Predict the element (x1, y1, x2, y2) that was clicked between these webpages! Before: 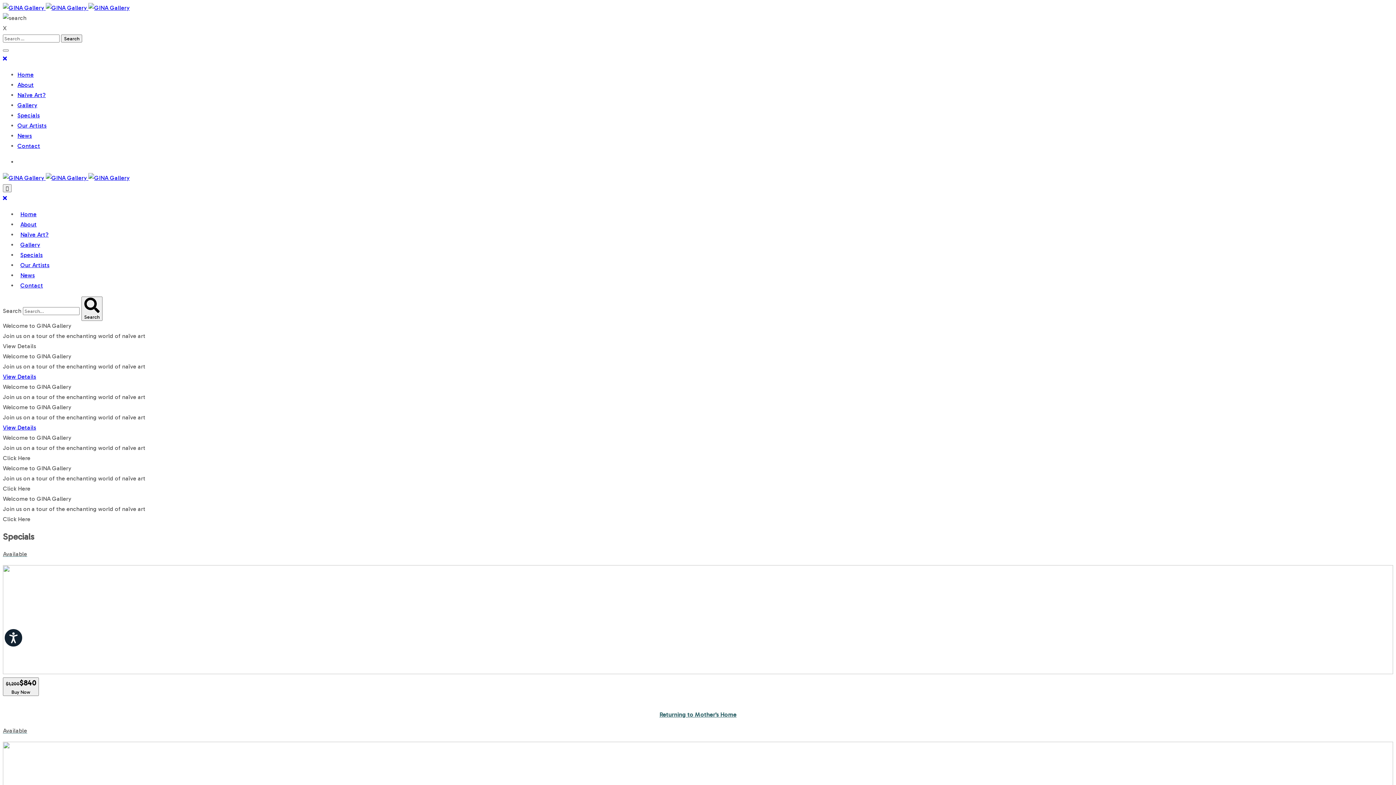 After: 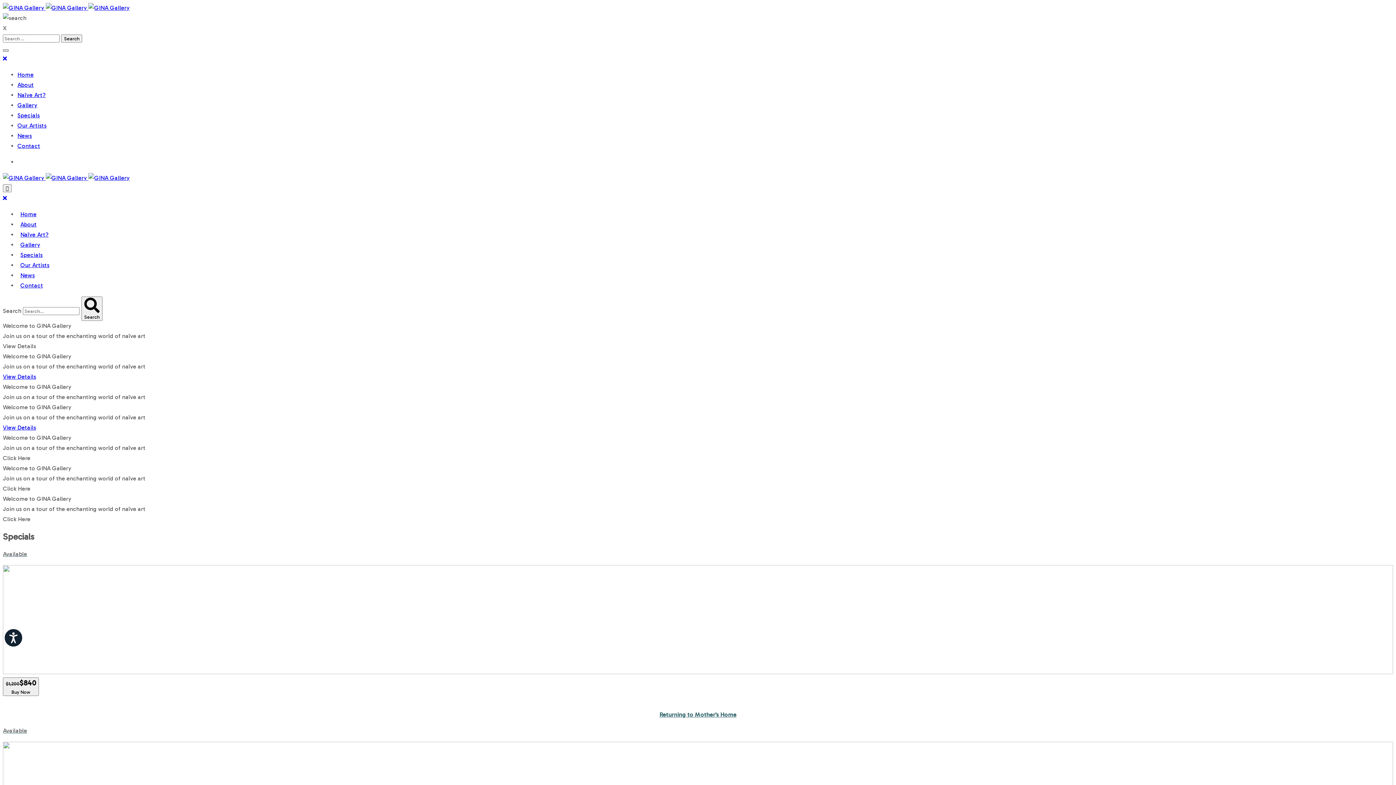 Action: bbox: (2, 49, 8, 51)